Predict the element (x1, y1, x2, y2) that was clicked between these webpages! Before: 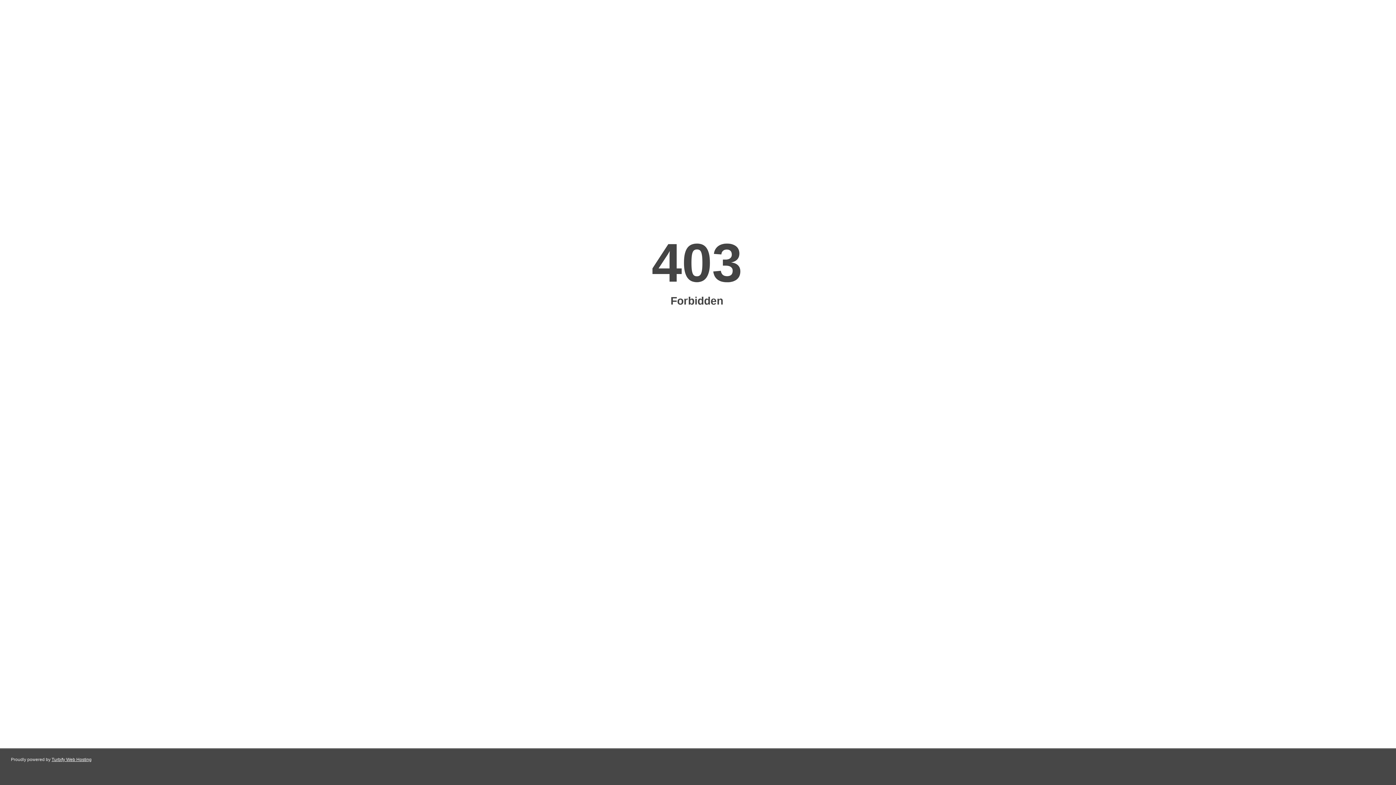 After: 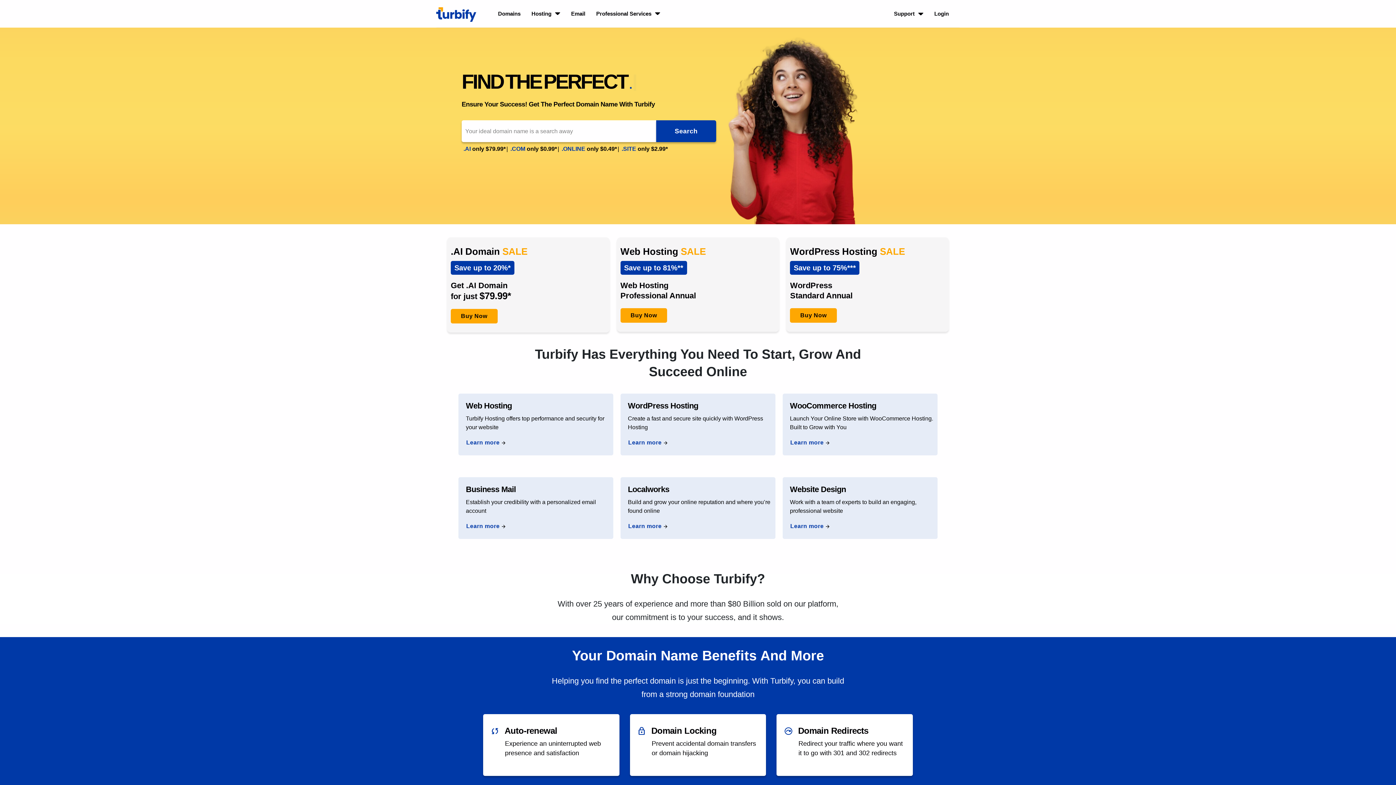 Action: bbox: (51, 757, 91, 762) label: Turbify Web Hosting